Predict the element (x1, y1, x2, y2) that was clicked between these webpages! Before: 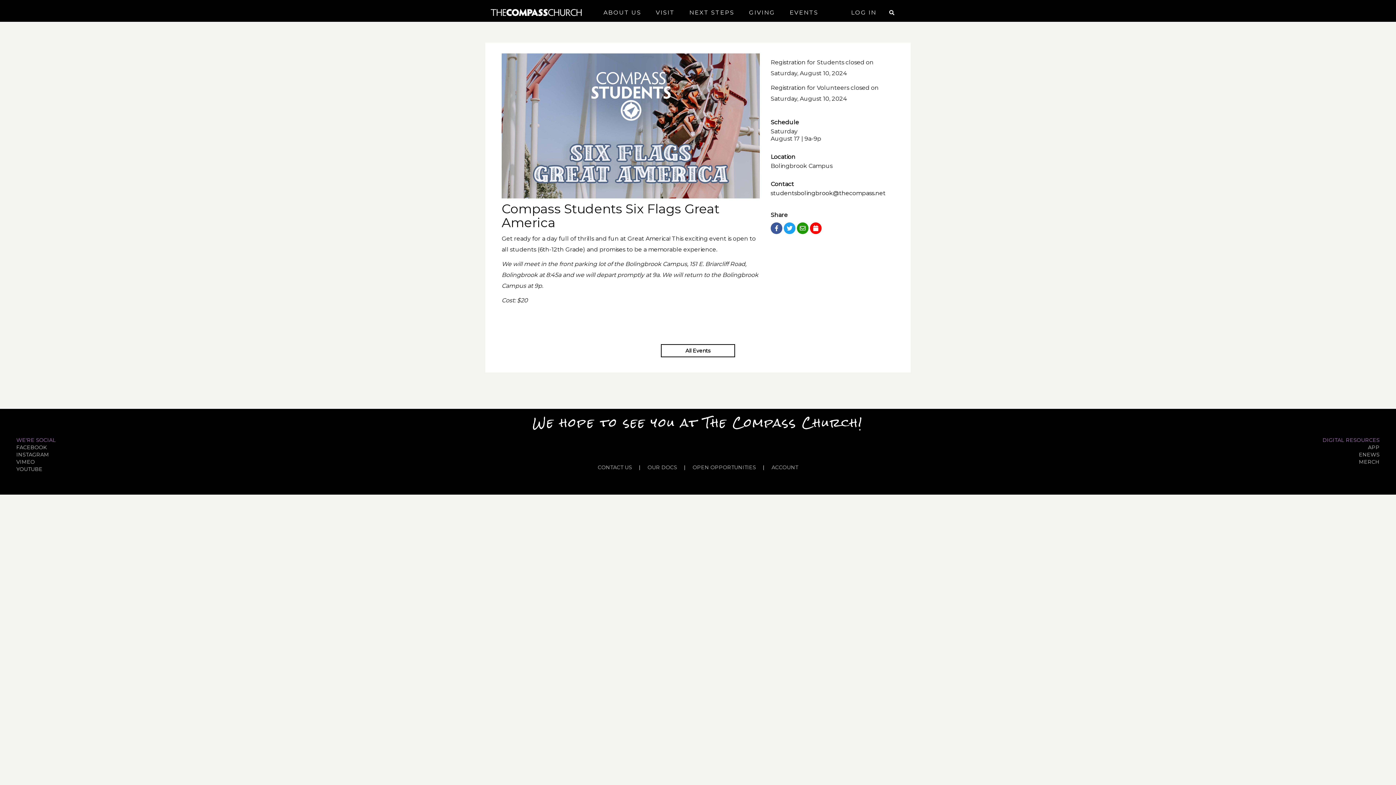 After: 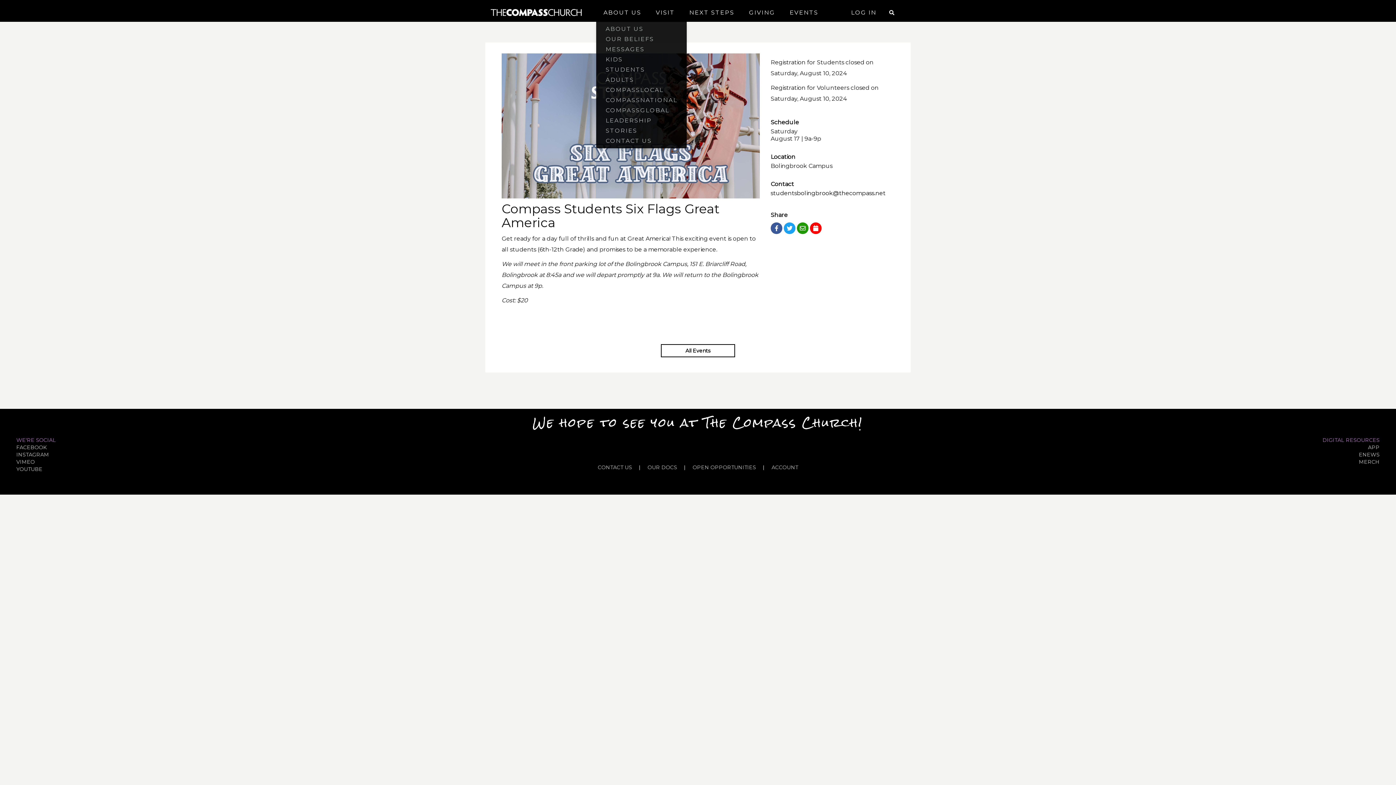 Action: label: ABOUT US bbox: (598, 3, 646, 21)